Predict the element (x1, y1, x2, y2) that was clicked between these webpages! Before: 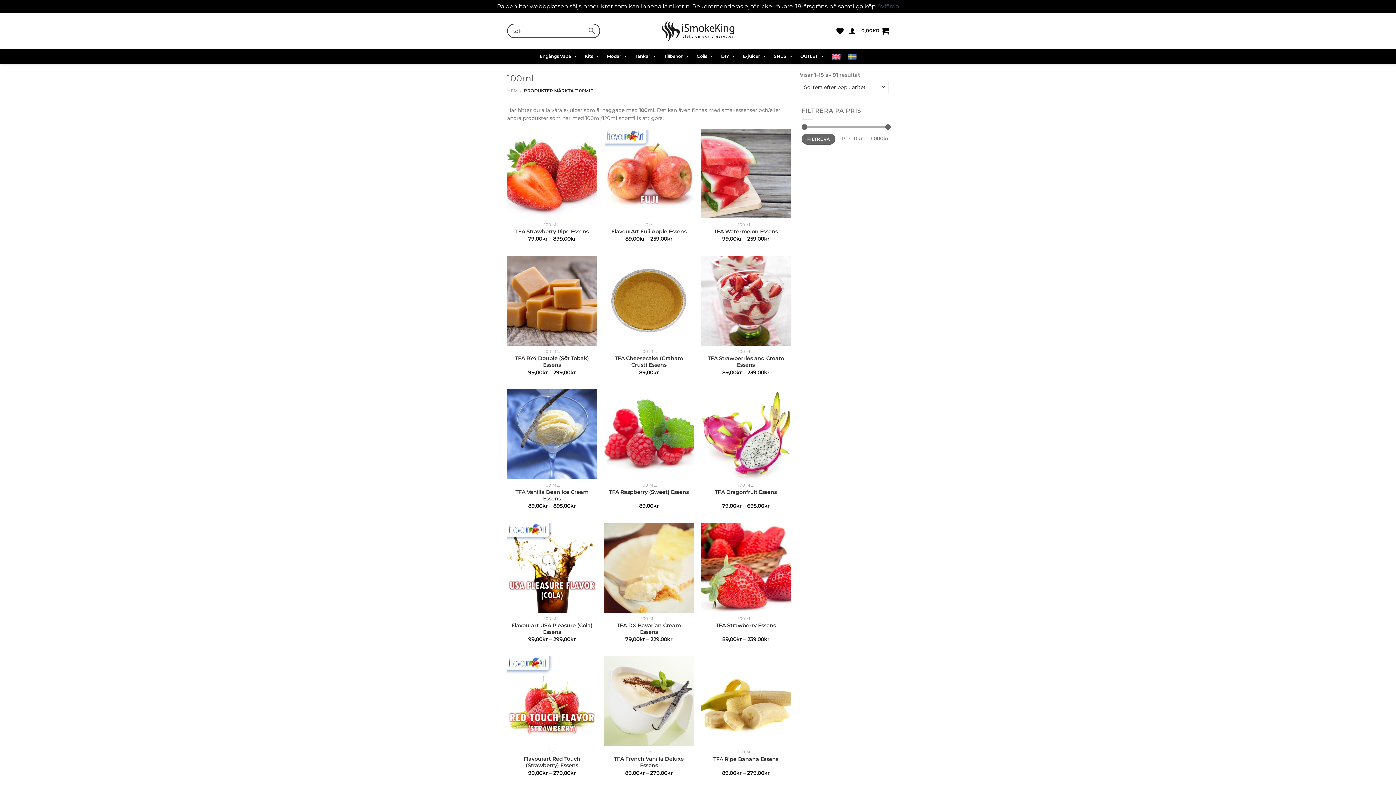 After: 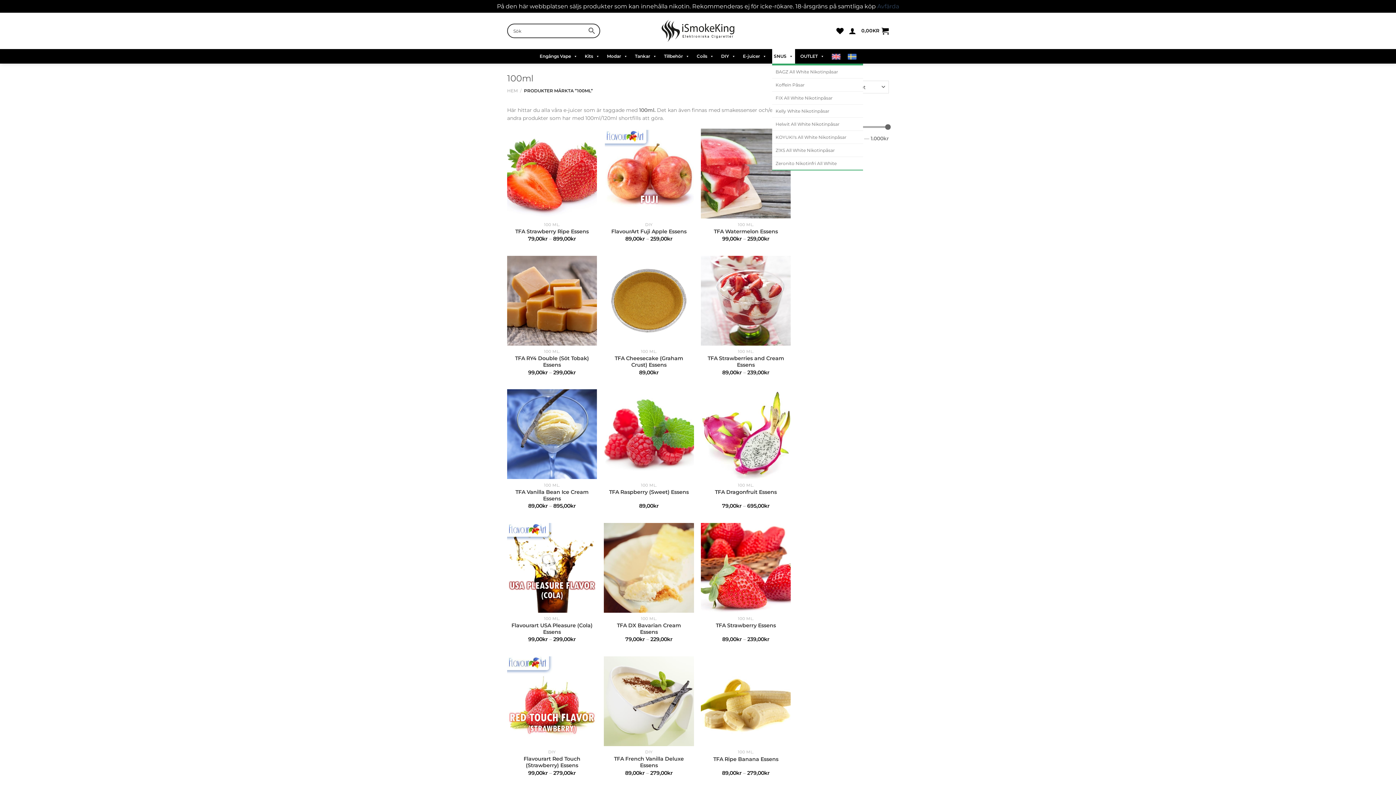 Action: label: SNUS bbox: (772, 49, 795, 63)